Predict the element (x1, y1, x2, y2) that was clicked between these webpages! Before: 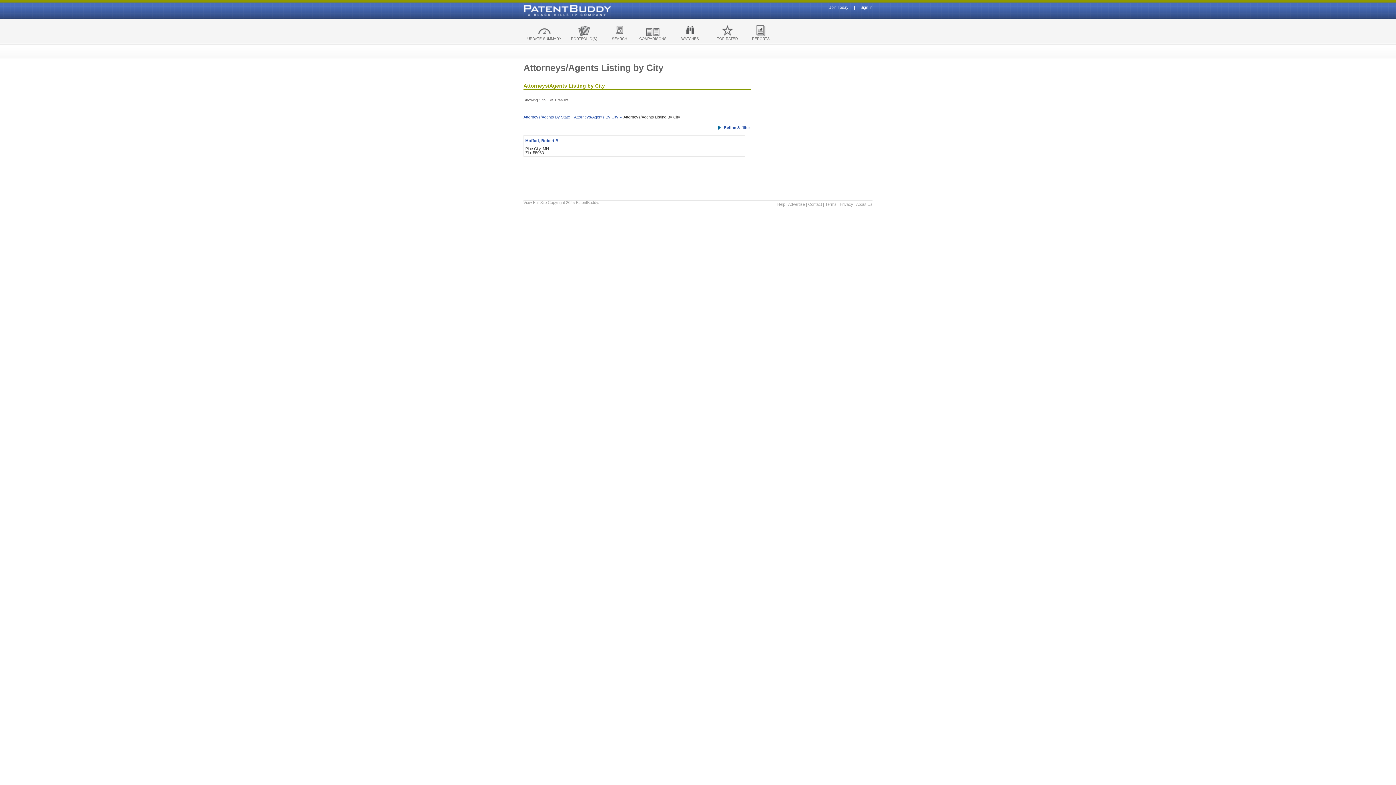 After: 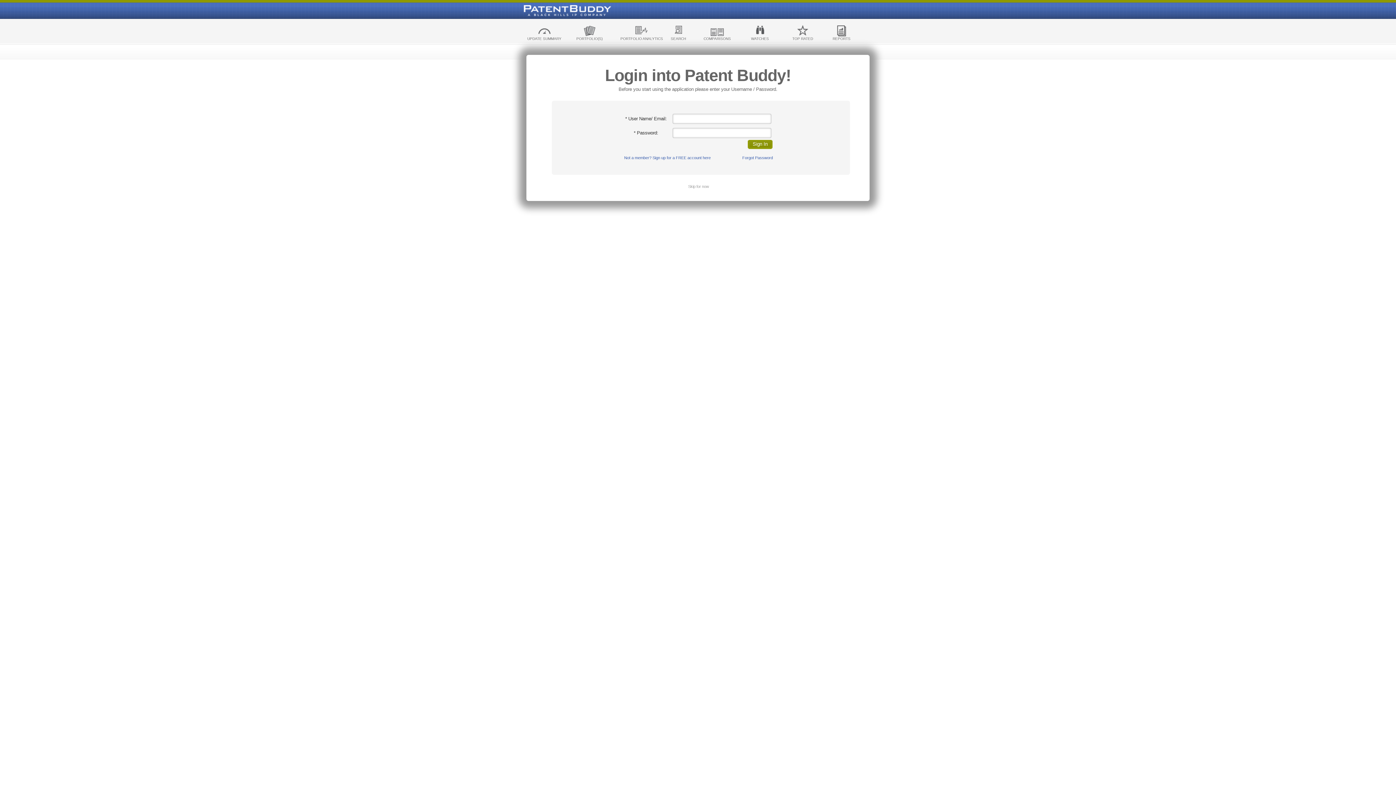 Action: label: COMPARISONS bbox: (636, 24, 669, 44)